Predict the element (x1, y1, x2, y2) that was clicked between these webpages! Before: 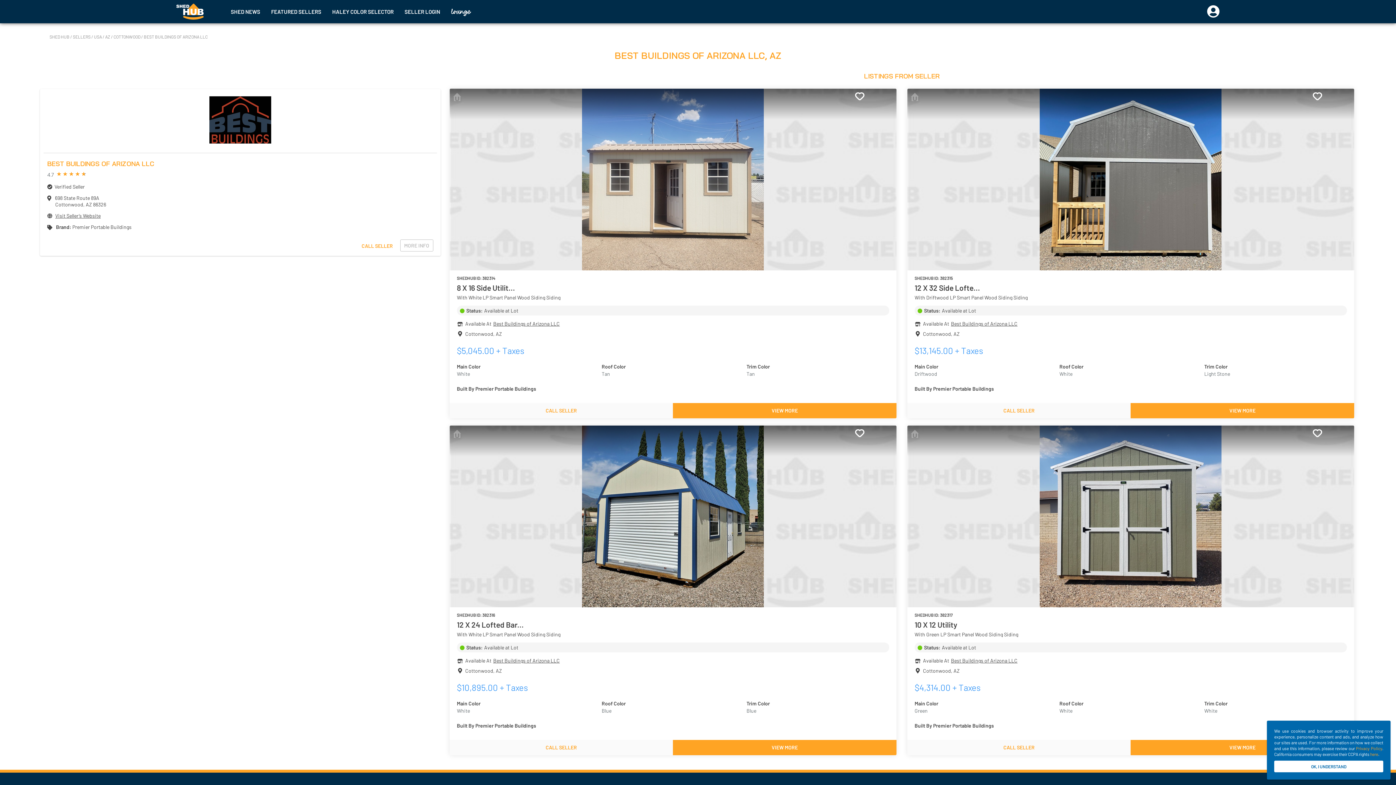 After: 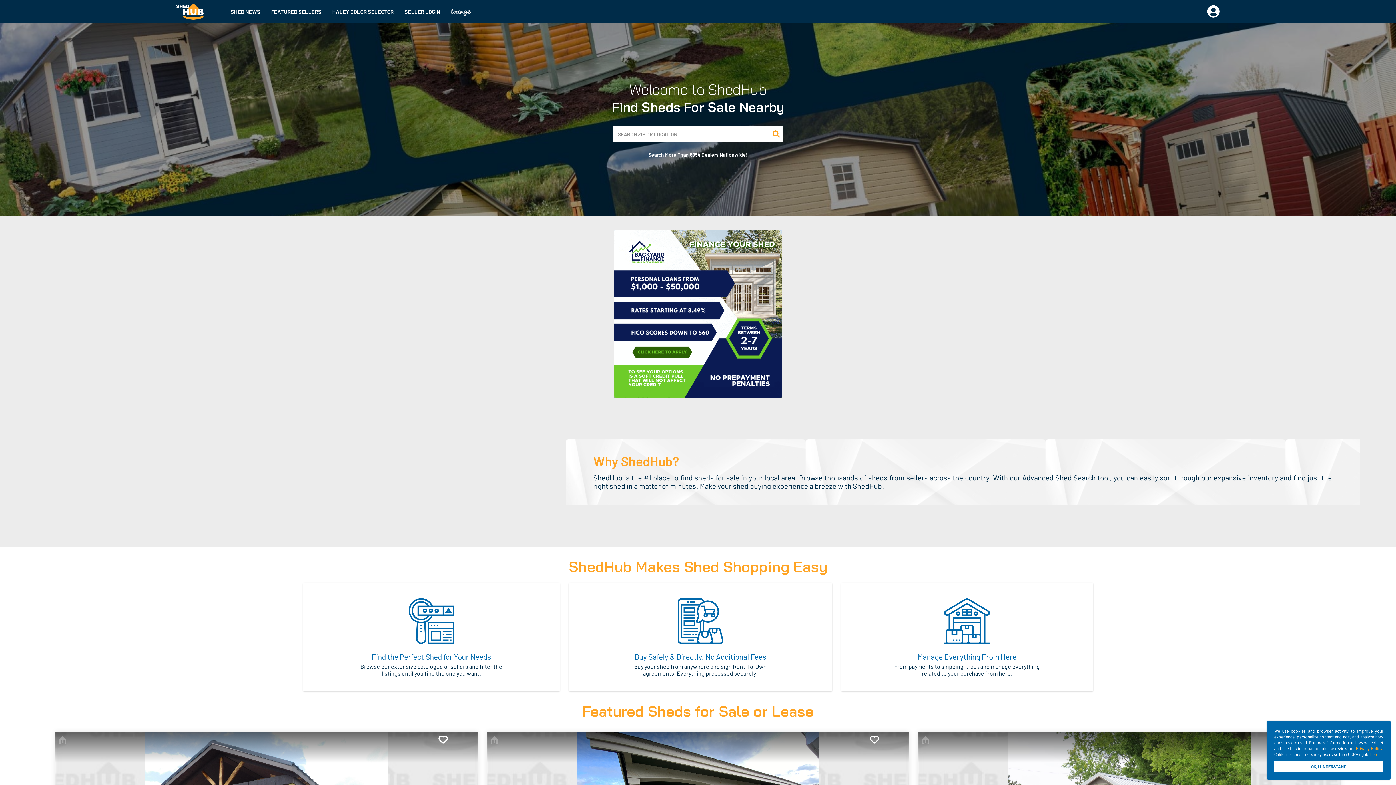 Action: bbox: (49, 34, 70, 39) label: SHED HUB 